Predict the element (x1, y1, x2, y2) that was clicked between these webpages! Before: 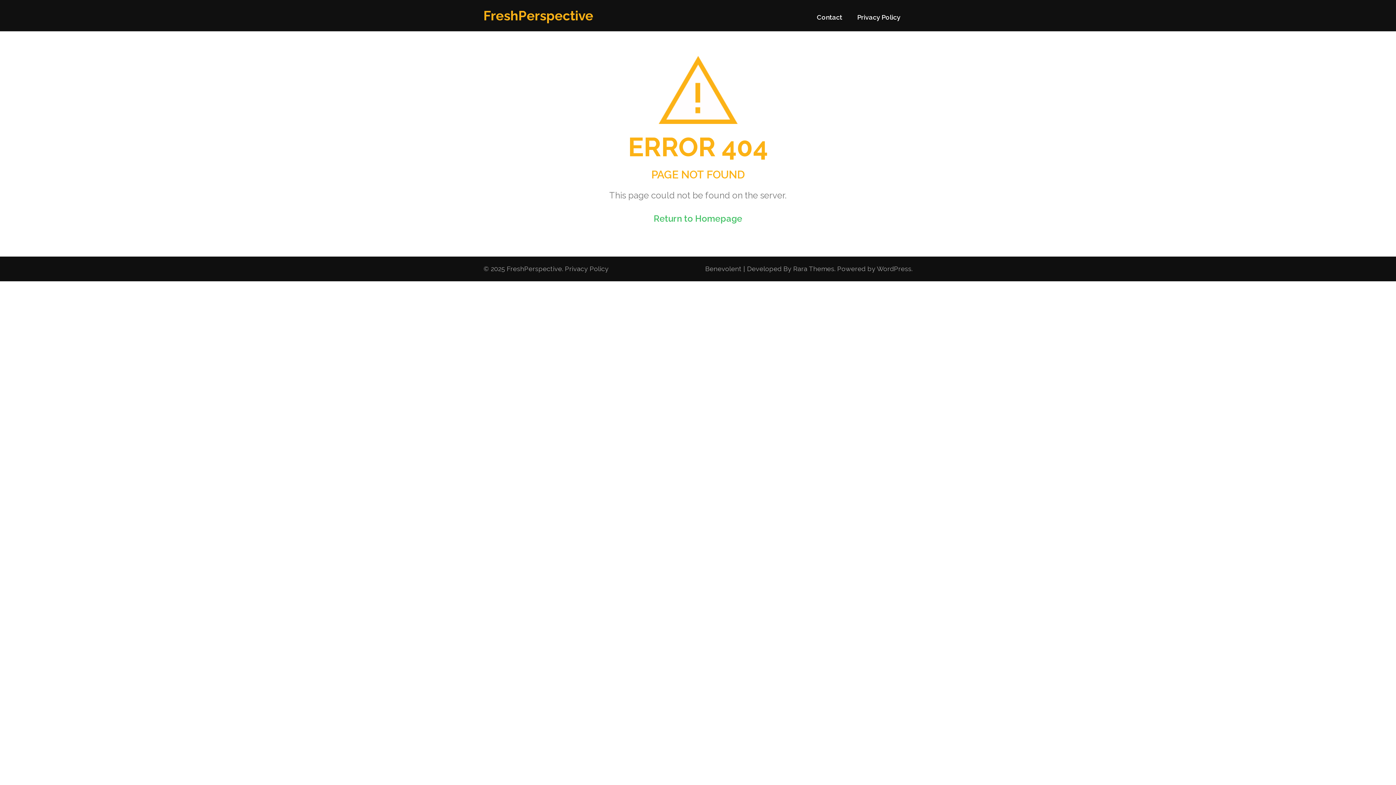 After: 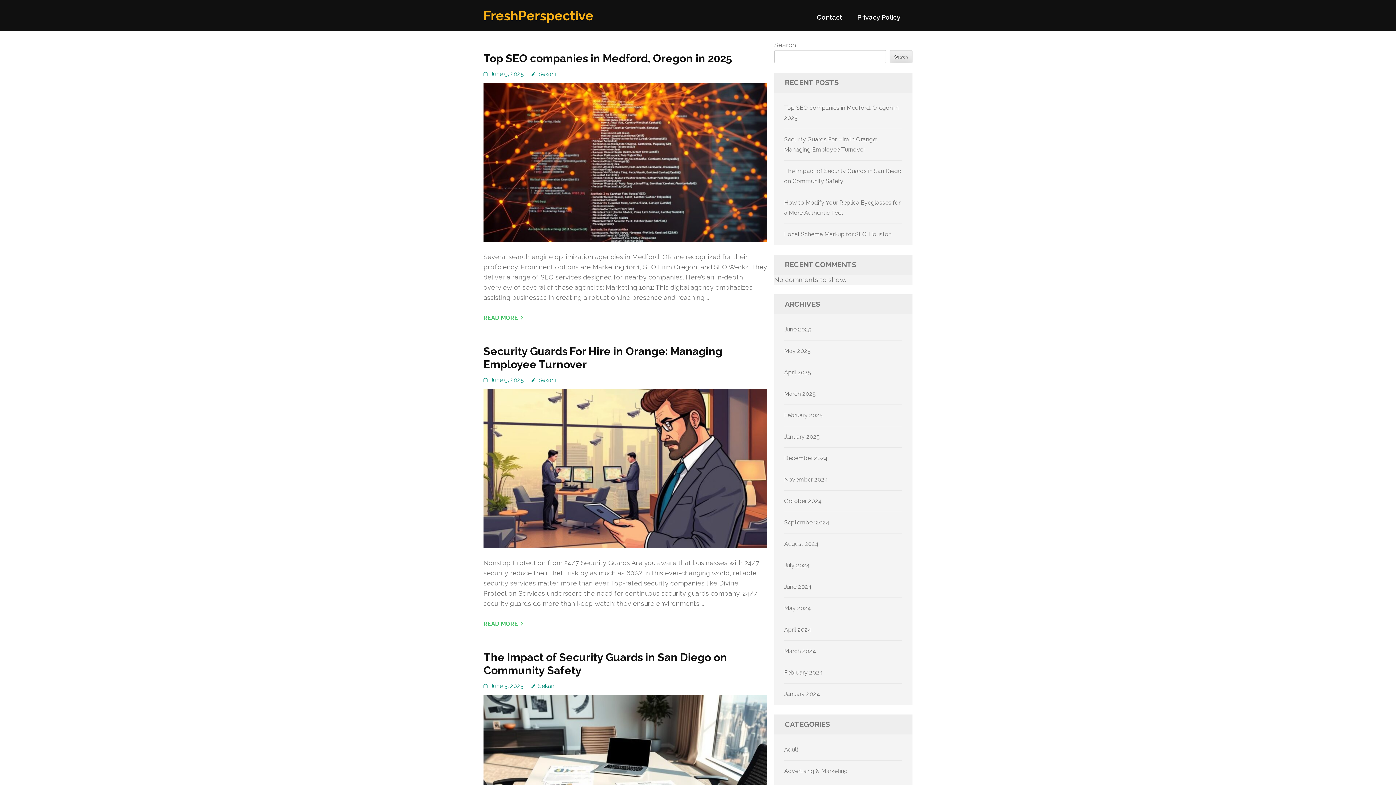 Action: bbox: (483, 8, 593, 23) label: FreshPerspective